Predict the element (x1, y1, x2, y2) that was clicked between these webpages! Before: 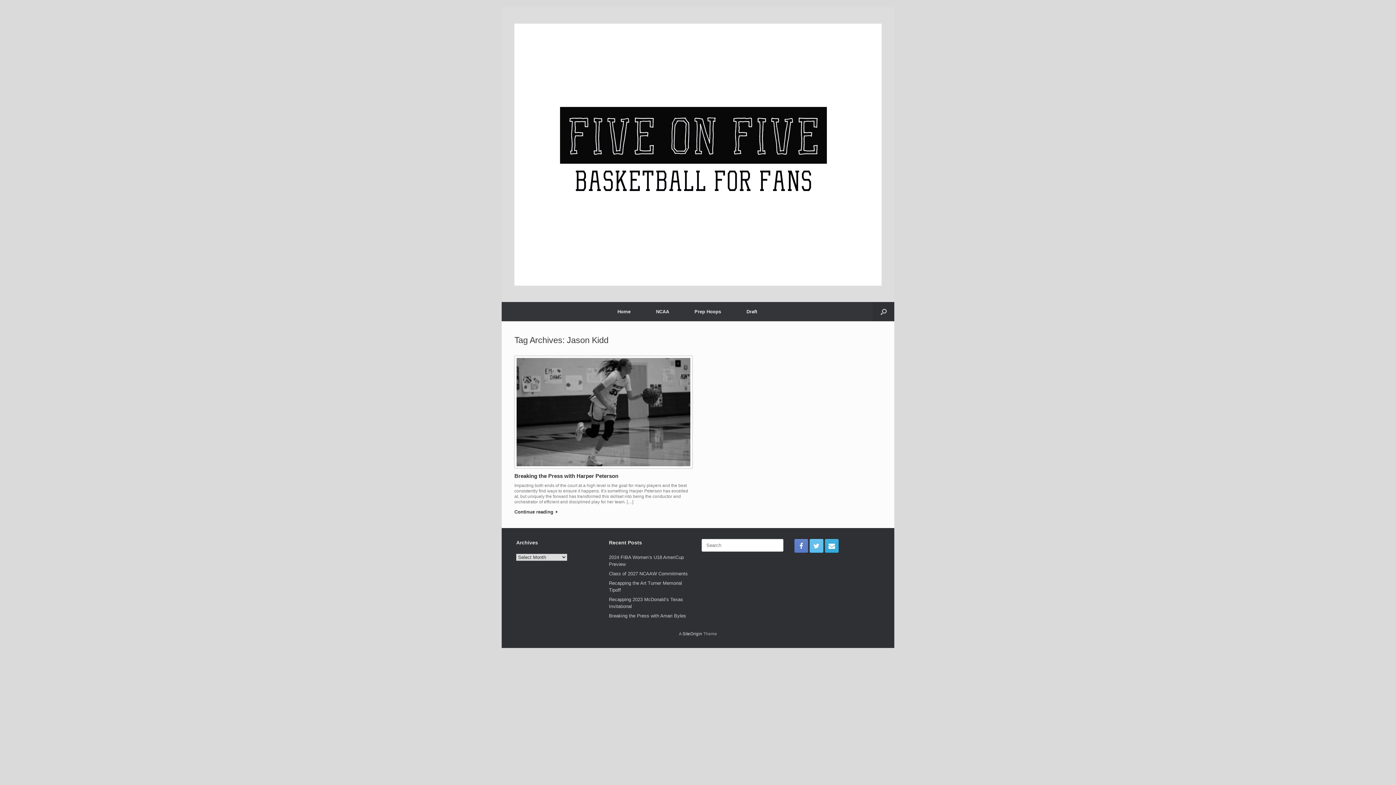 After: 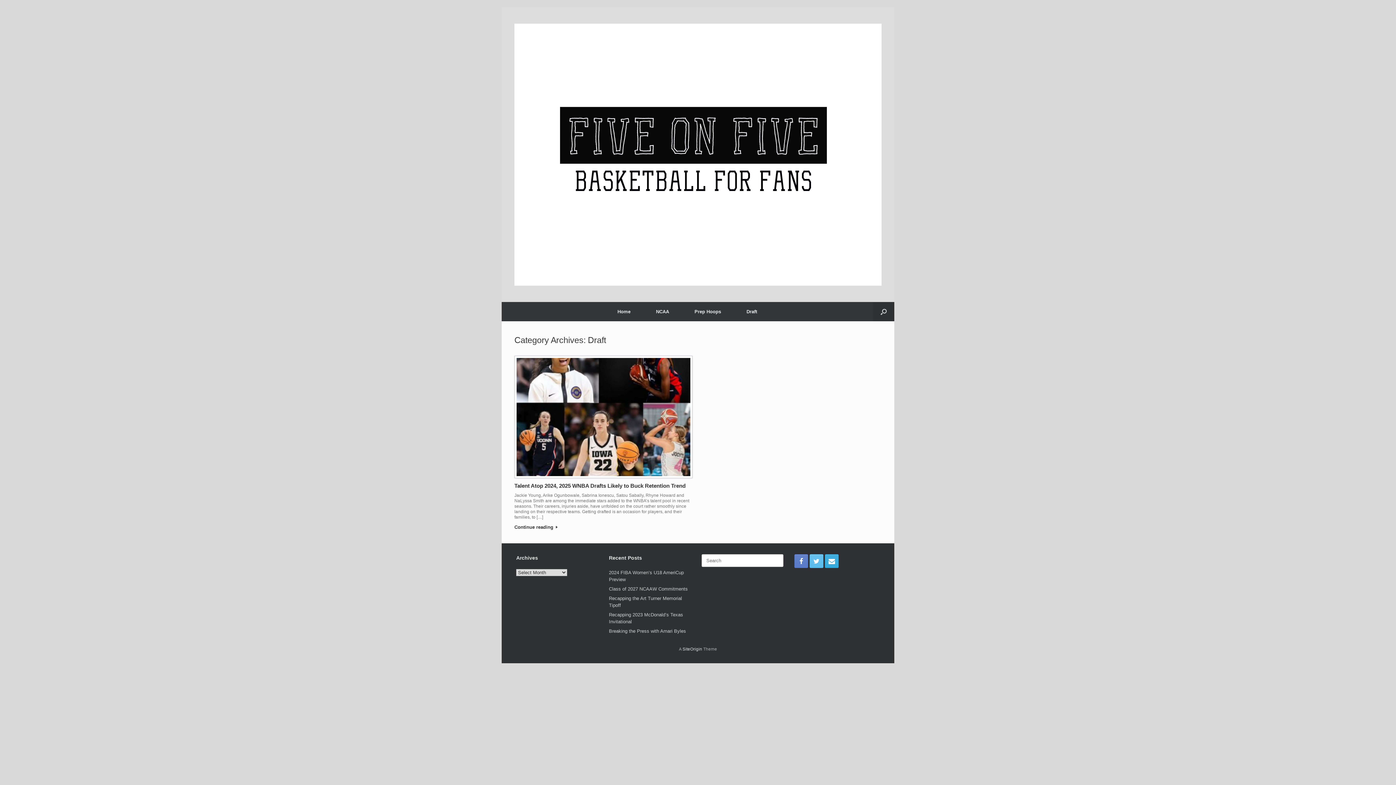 Action: label: Draft bbox: (734, 302, 770, 321)